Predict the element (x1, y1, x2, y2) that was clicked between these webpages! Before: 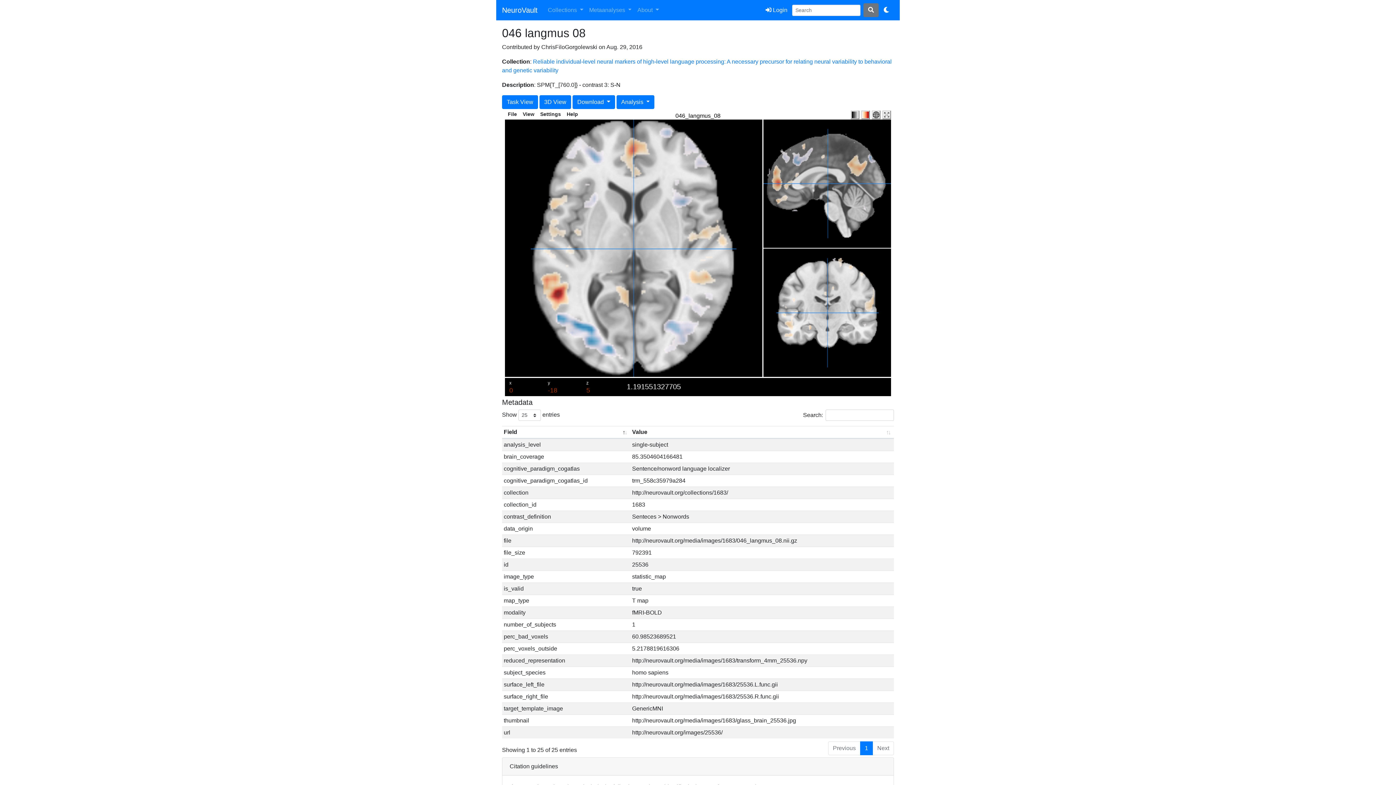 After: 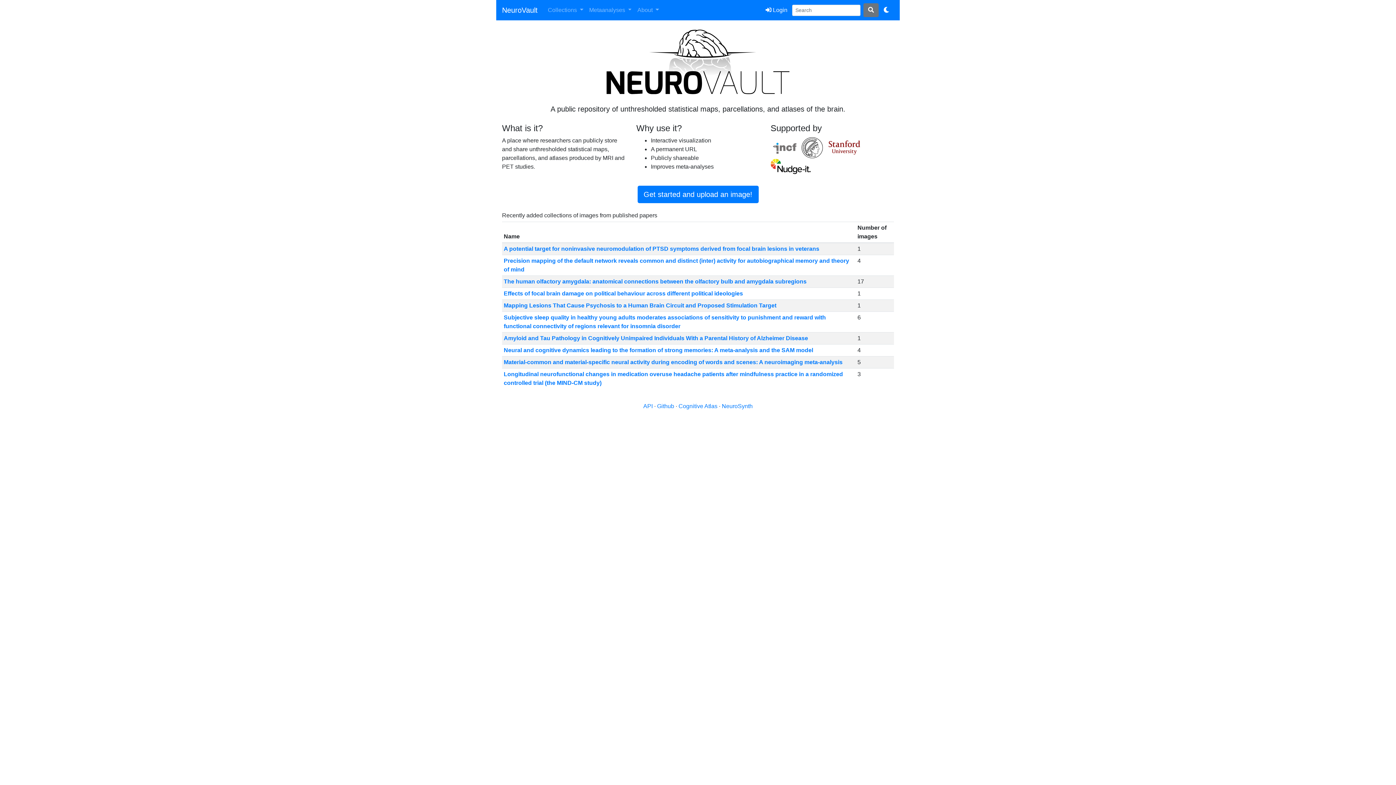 Action: label: NeuroVault bbox: (502, 2, 537, 17)